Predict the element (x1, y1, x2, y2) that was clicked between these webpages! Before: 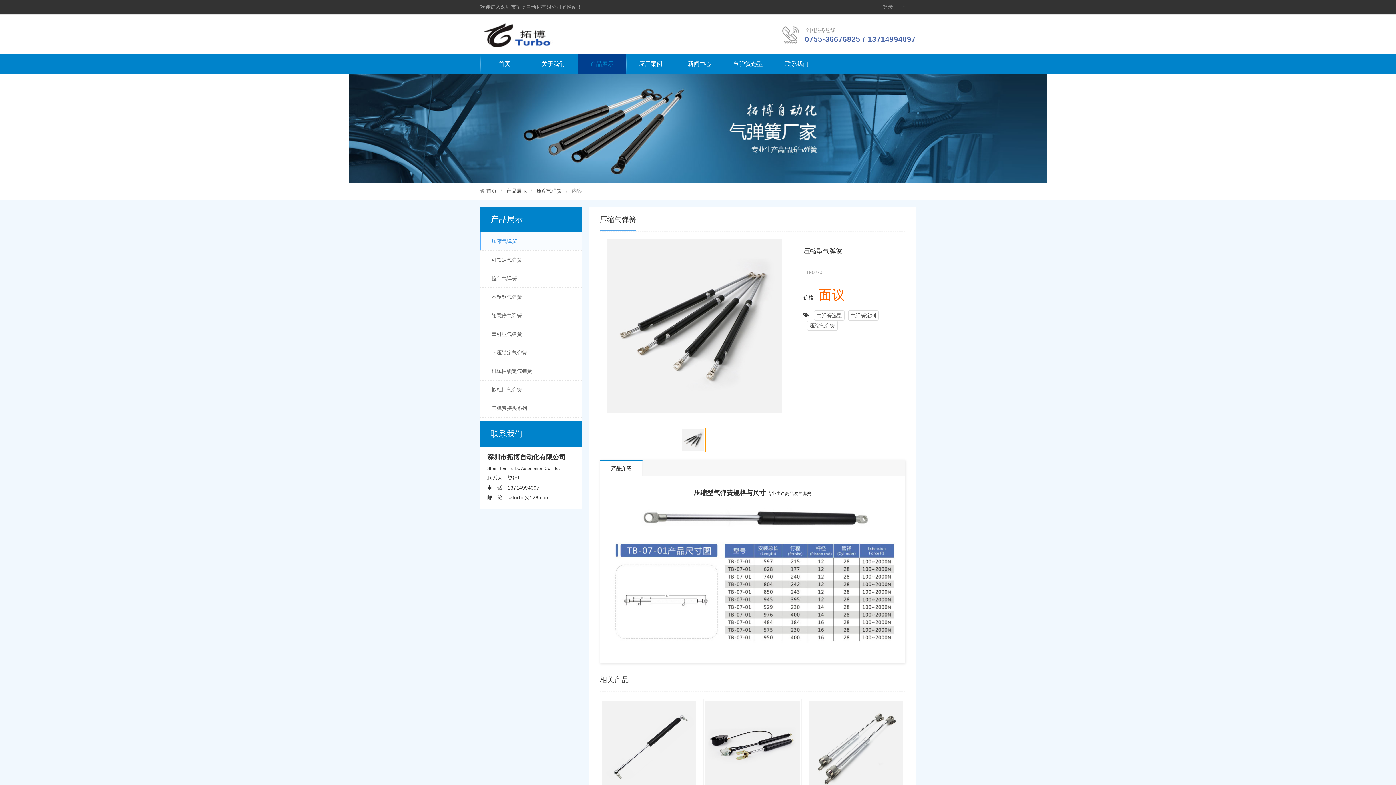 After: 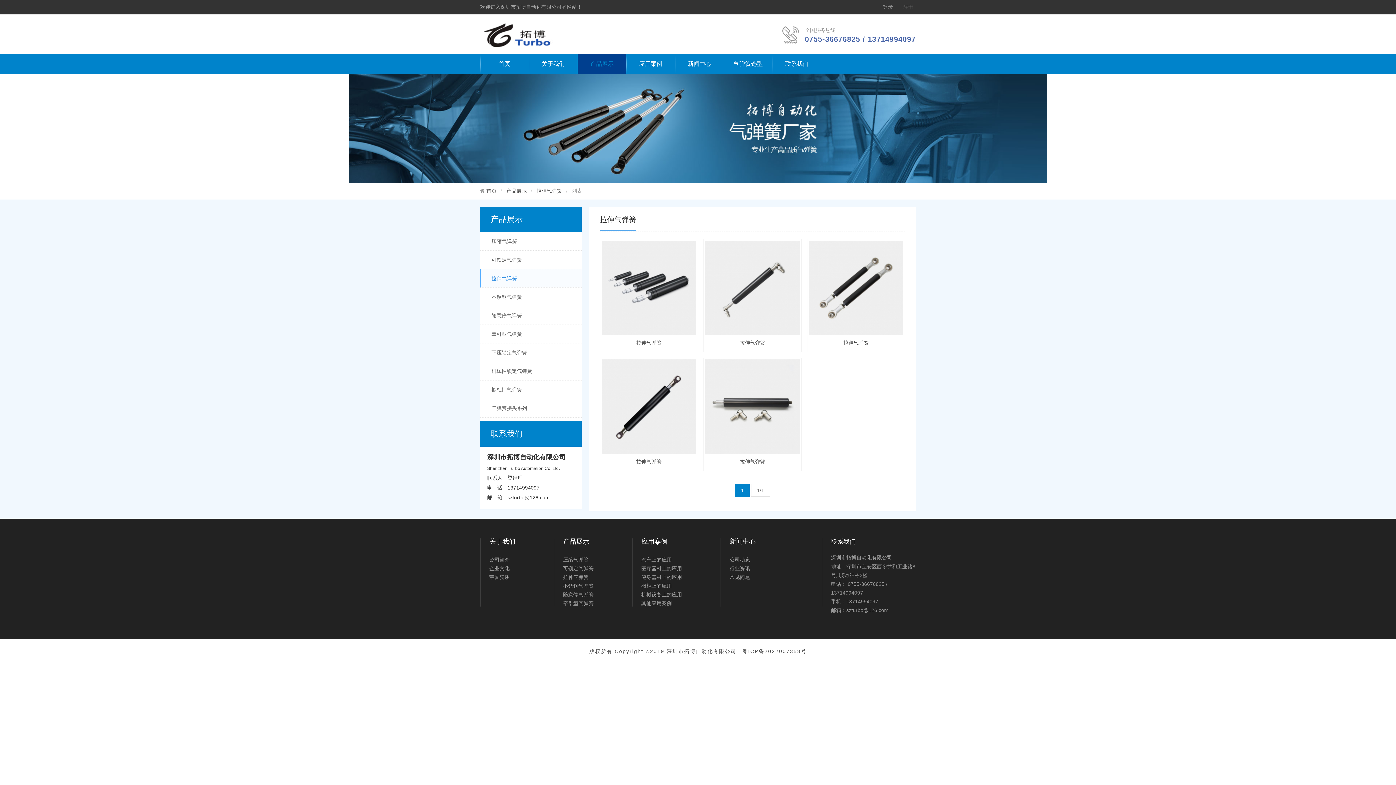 Action: label: 拉伸气弹簧 bbox: (480, 269, 581, 287)